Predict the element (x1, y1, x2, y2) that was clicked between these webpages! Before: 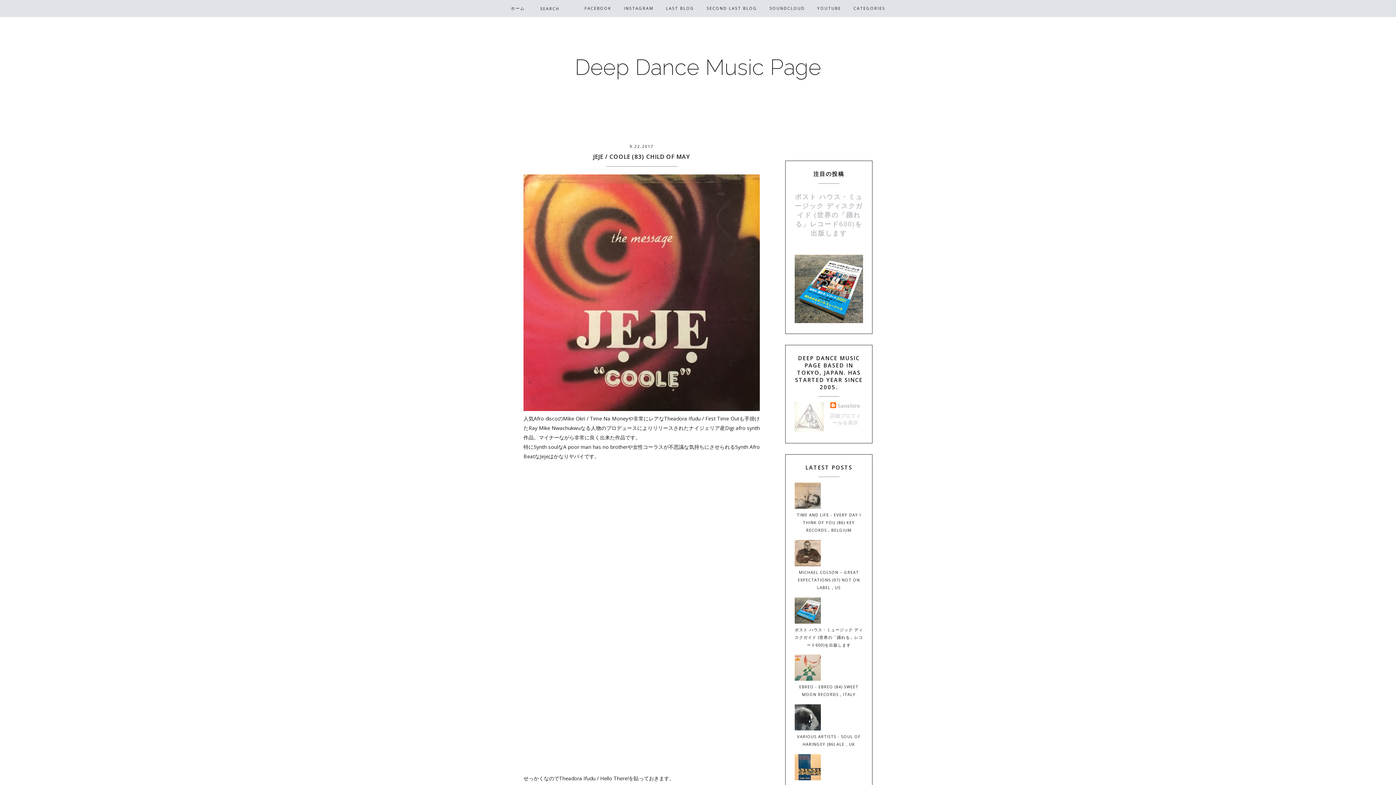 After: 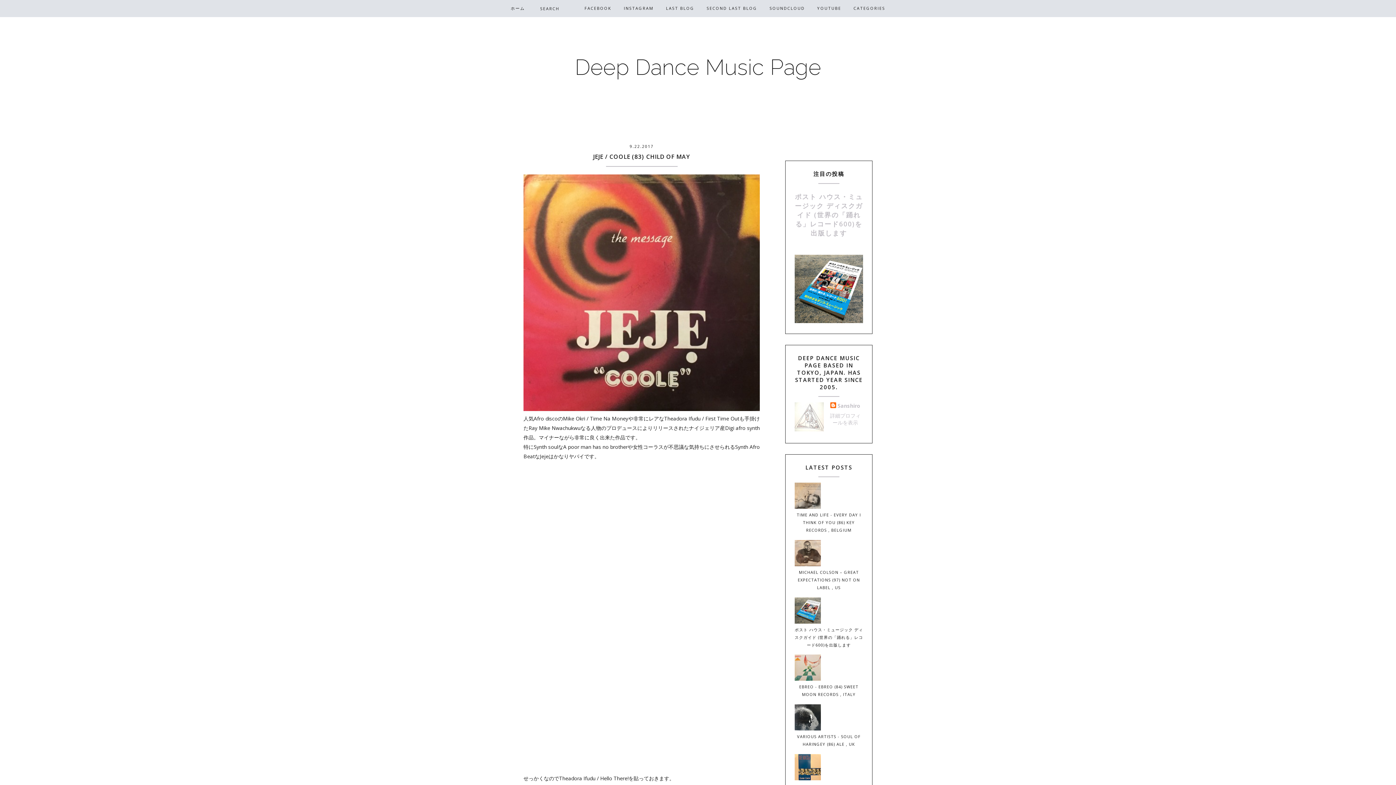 Action: bbox: (794, 655, 863, 681)